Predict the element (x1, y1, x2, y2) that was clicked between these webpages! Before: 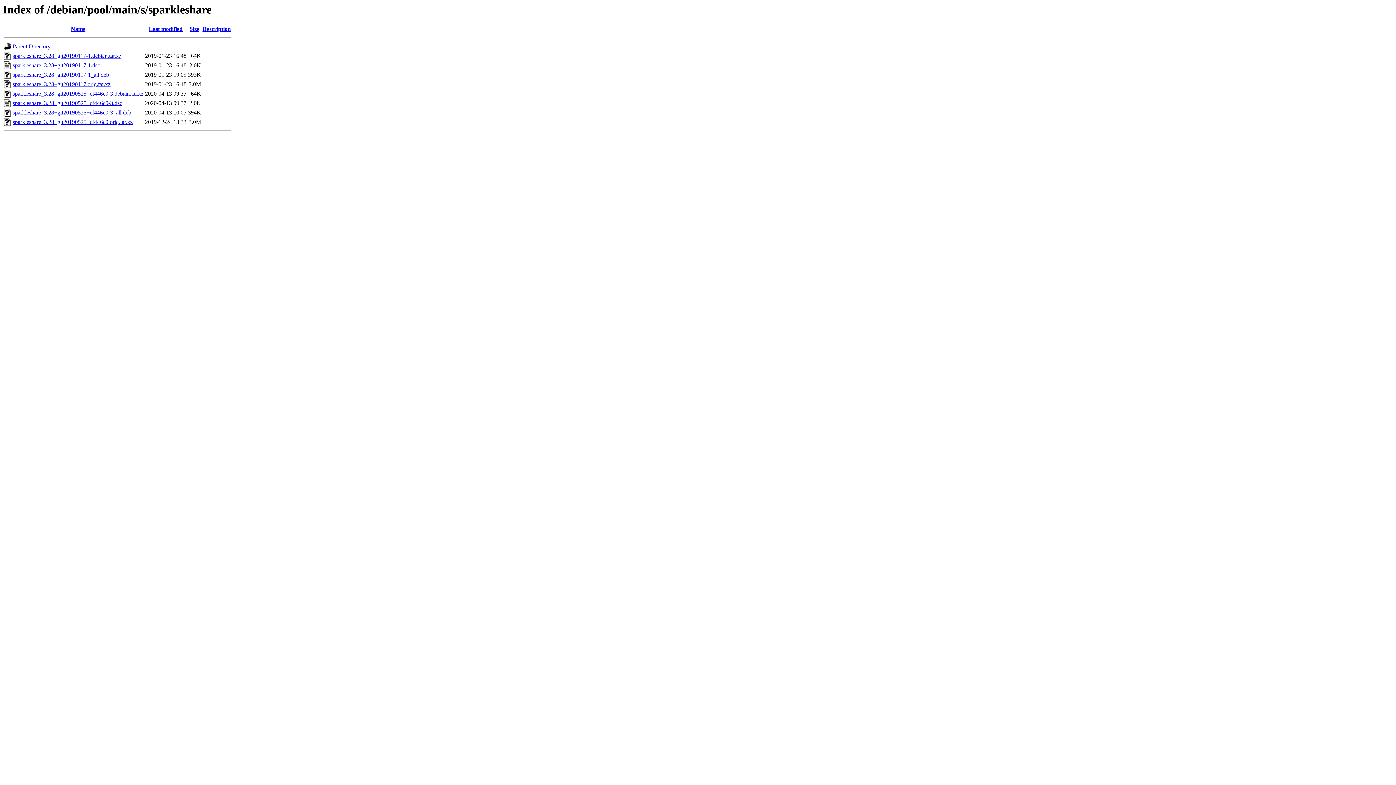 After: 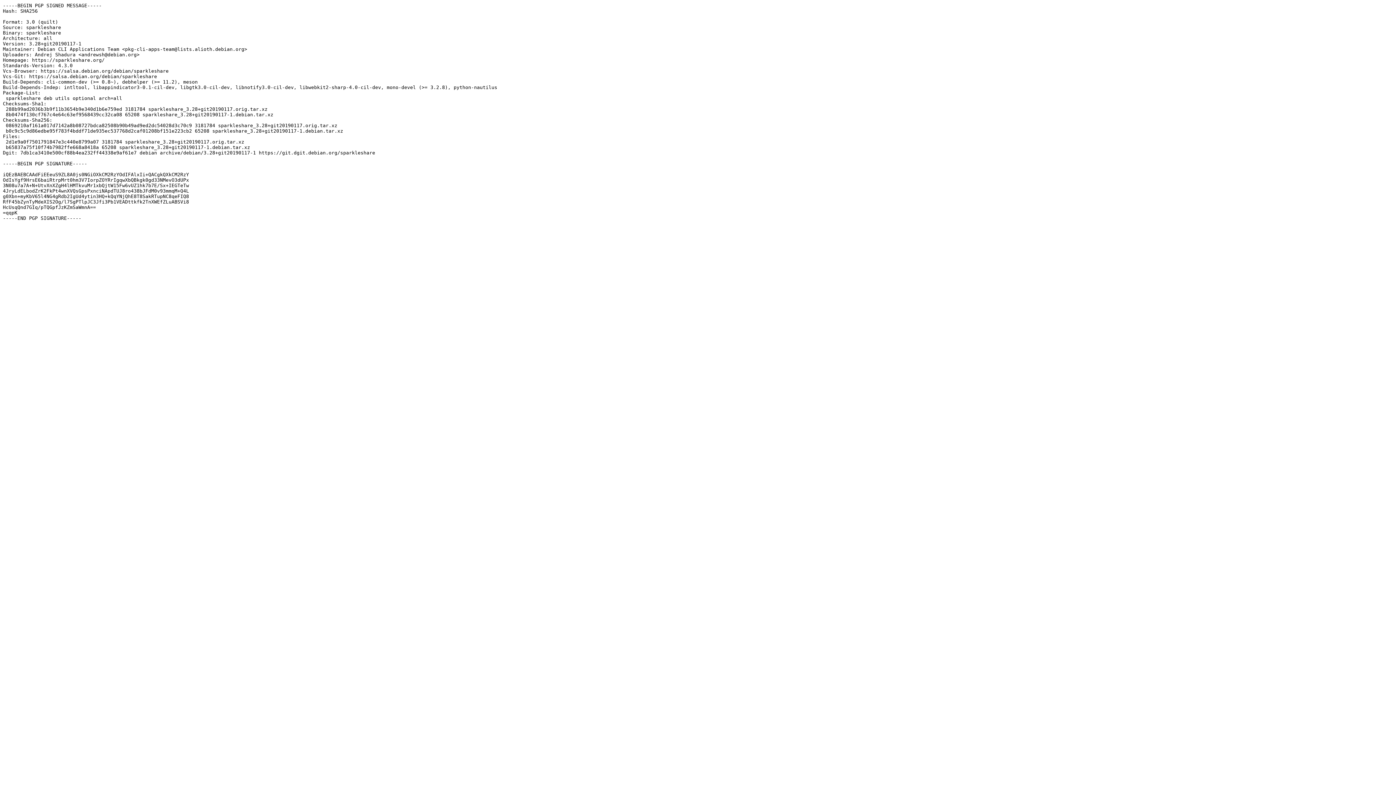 Action: bbox: (12, 62, 100, 68) label: sparkleshare_3.28+git20190117-1.dsc